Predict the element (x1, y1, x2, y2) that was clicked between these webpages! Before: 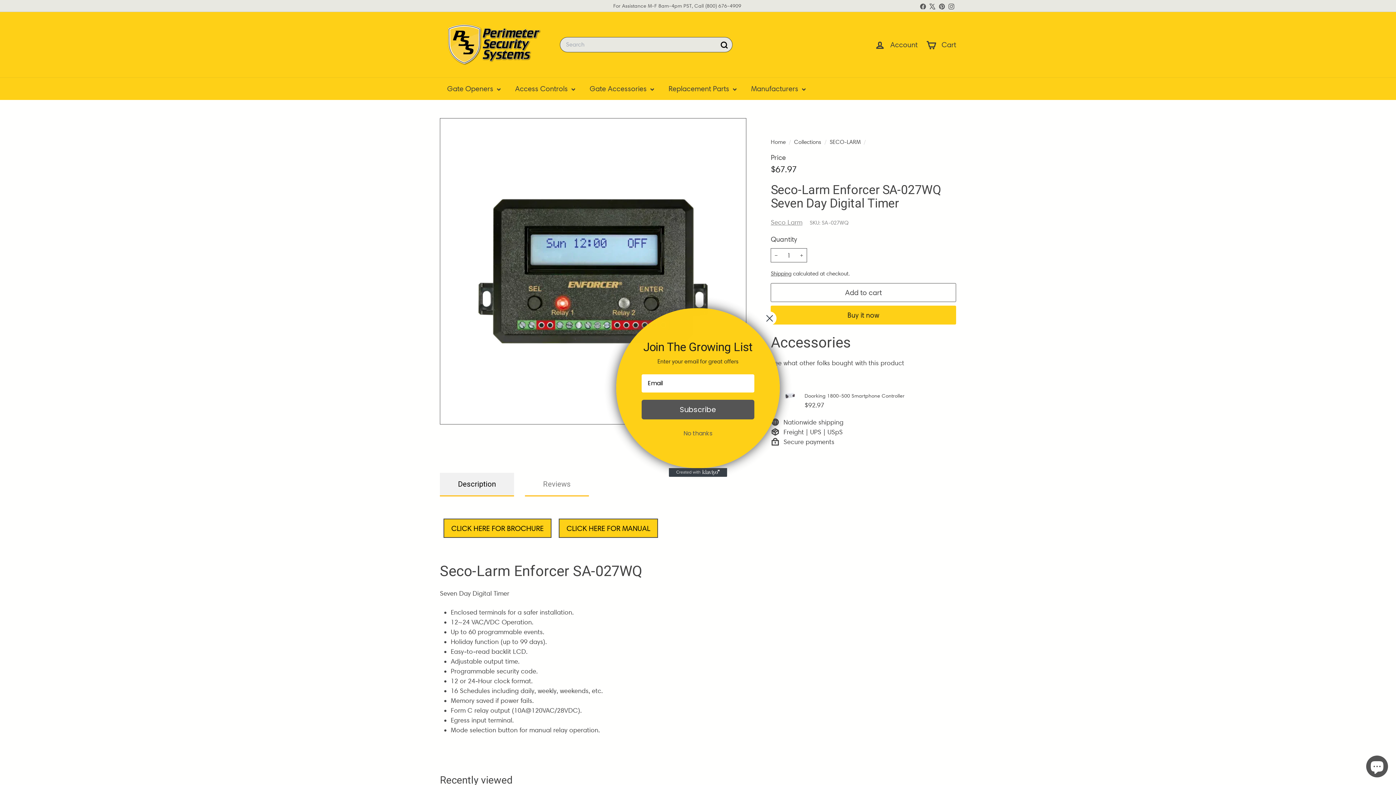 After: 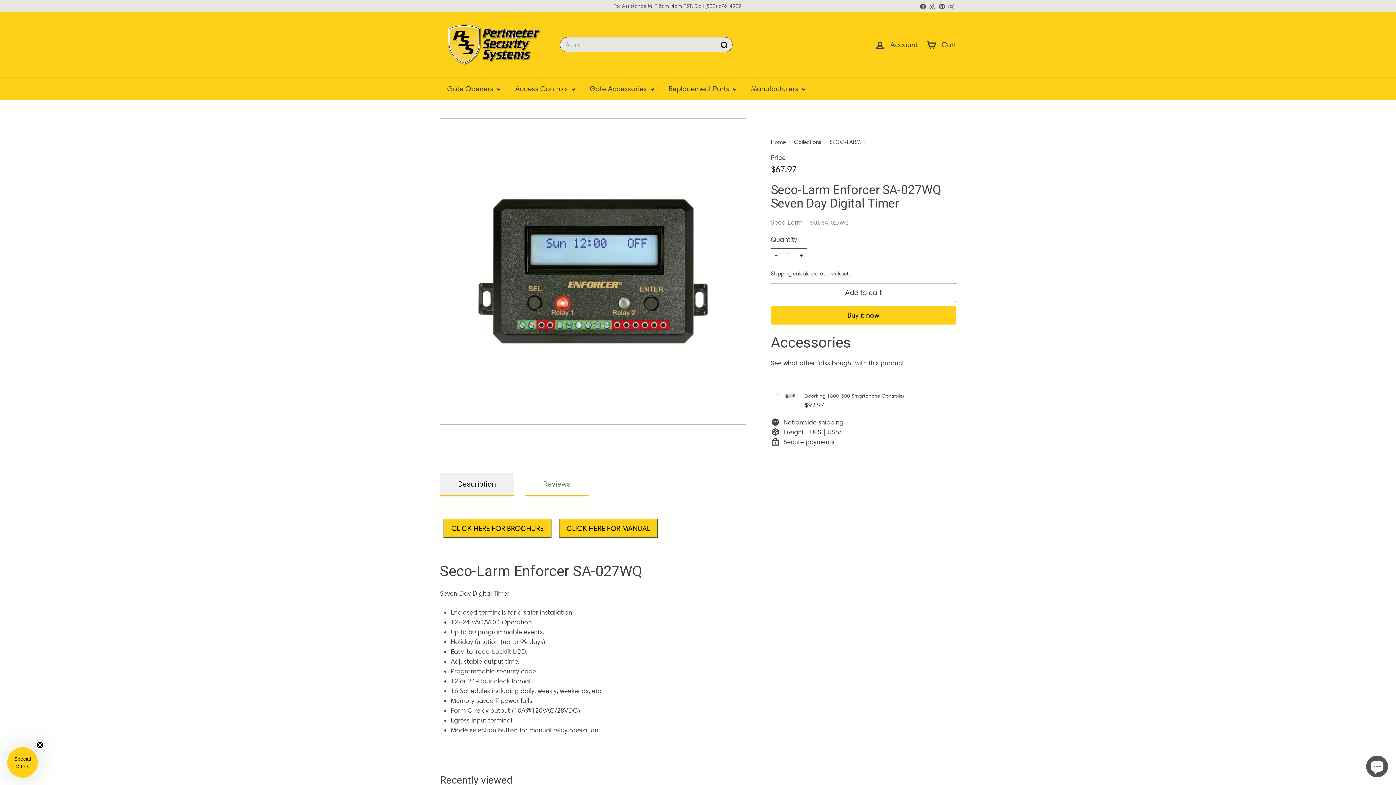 Action: bbox: (625, 426, 770, 440) label: No thanks